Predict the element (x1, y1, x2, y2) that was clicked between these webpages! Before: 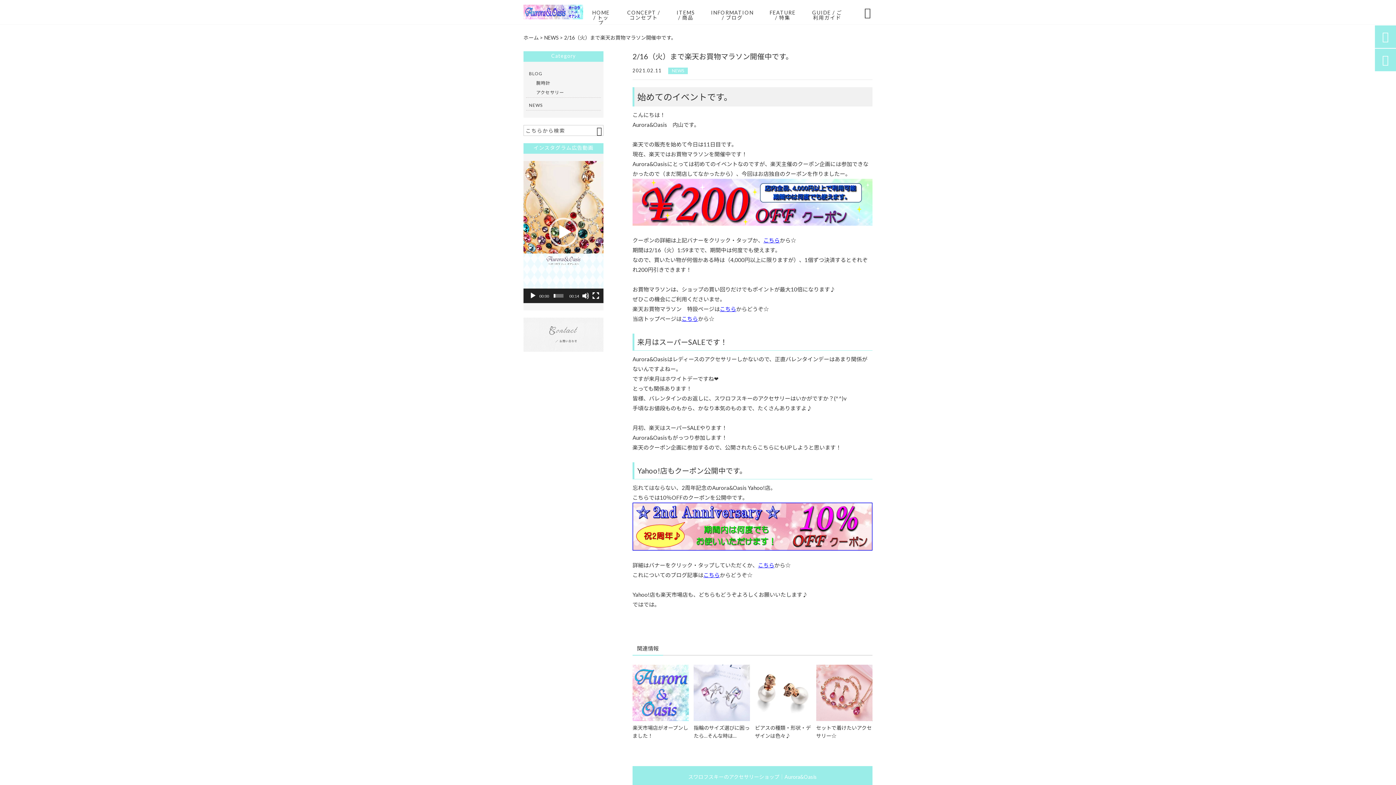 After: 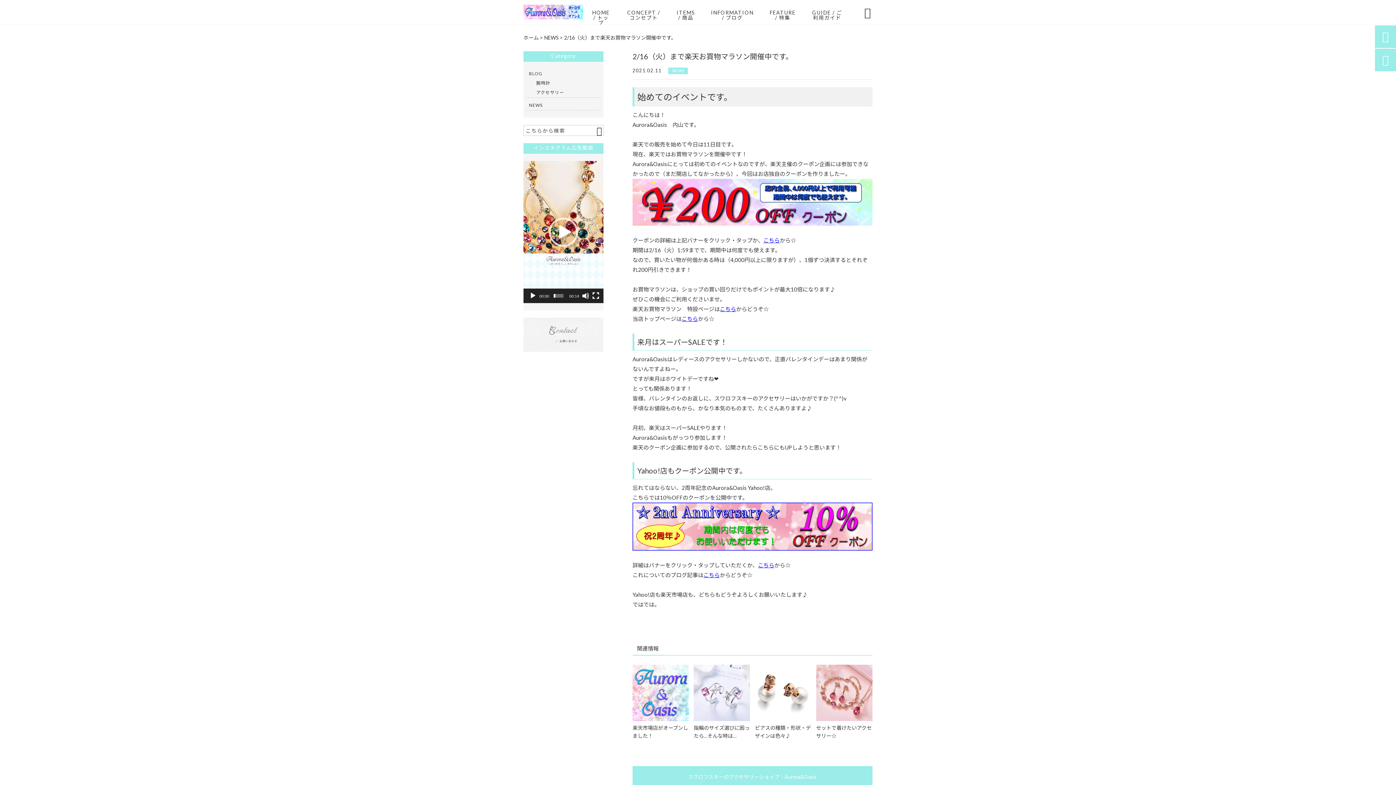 Action: bbox: (632, 178, 872, 225)